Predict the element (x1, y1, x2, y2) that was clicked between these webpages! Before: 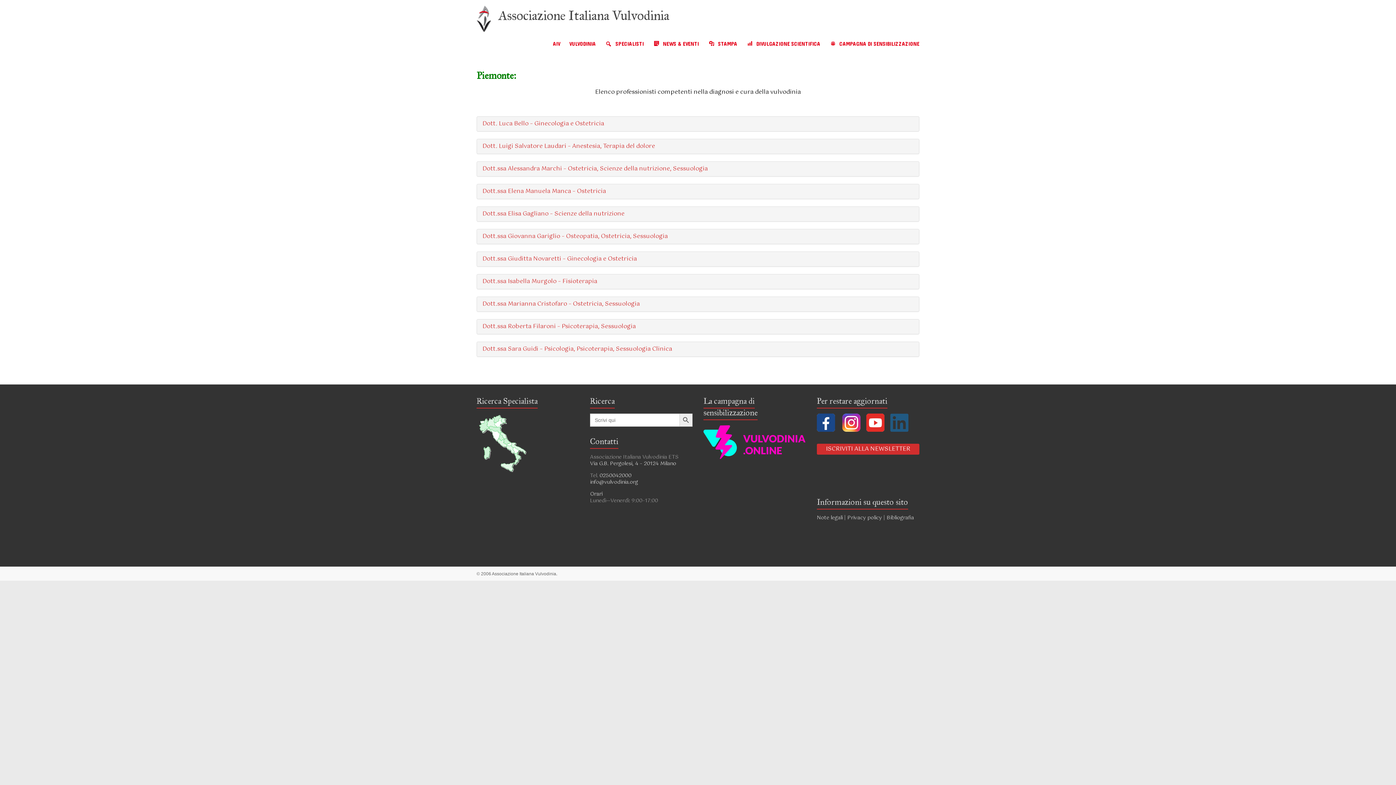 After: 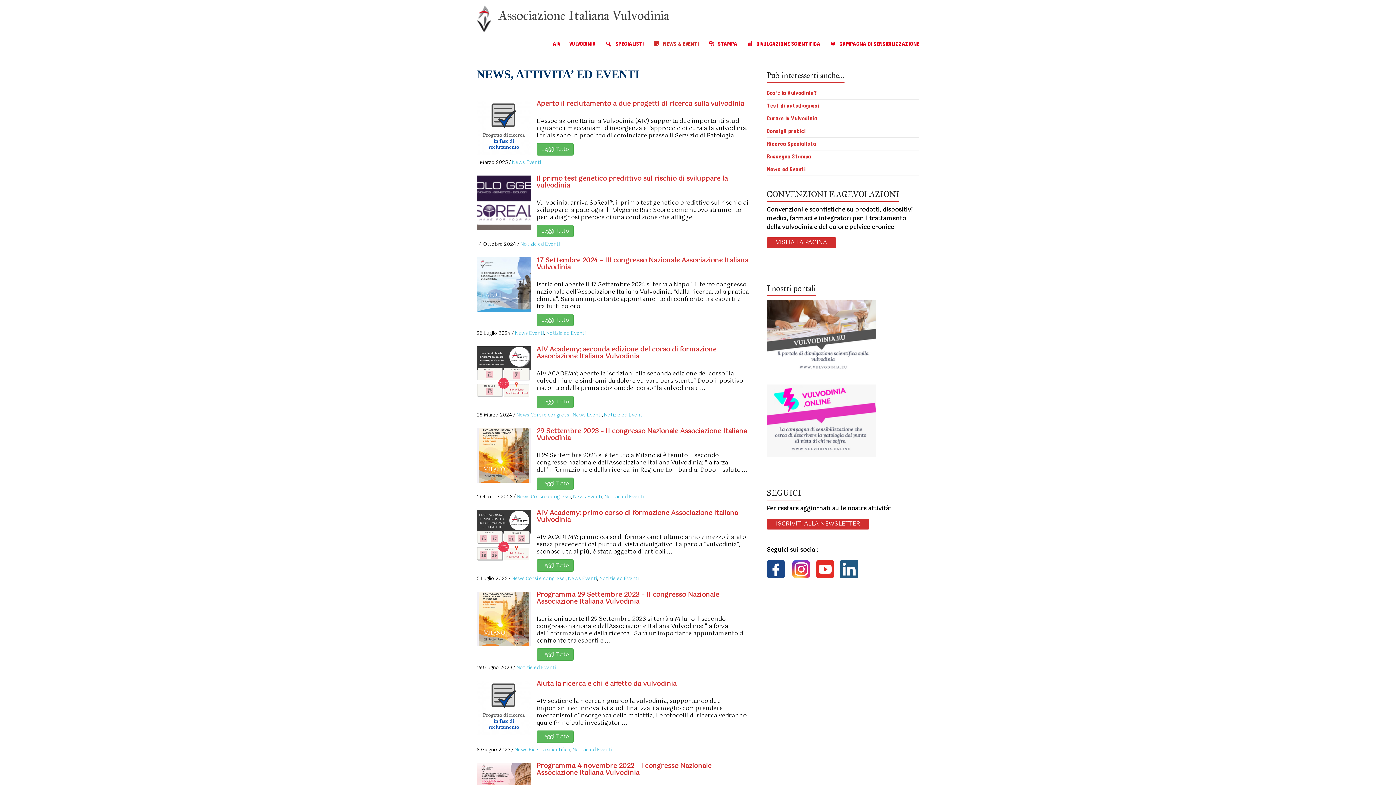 Action: bbox: (653, 39, 699, 49) label: NEWS & EVENTI